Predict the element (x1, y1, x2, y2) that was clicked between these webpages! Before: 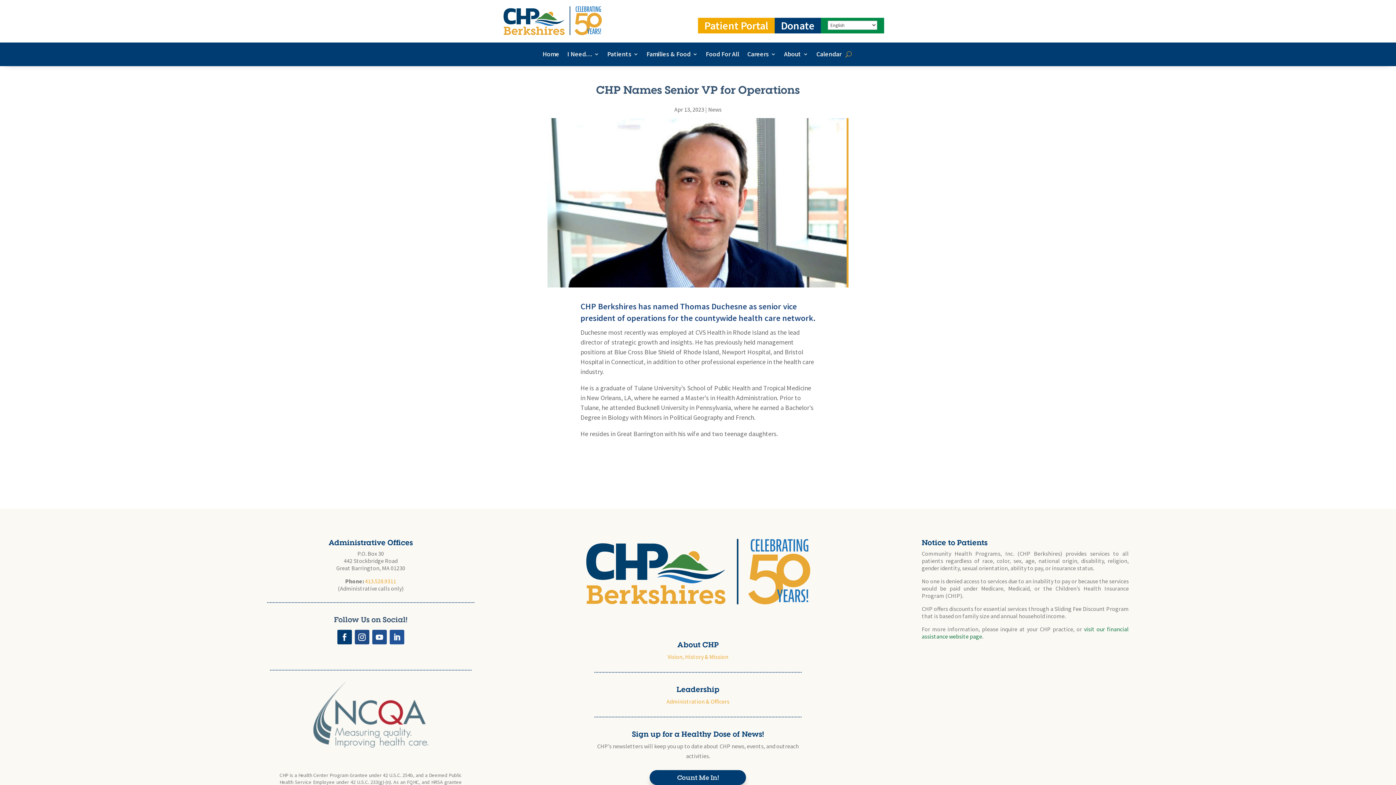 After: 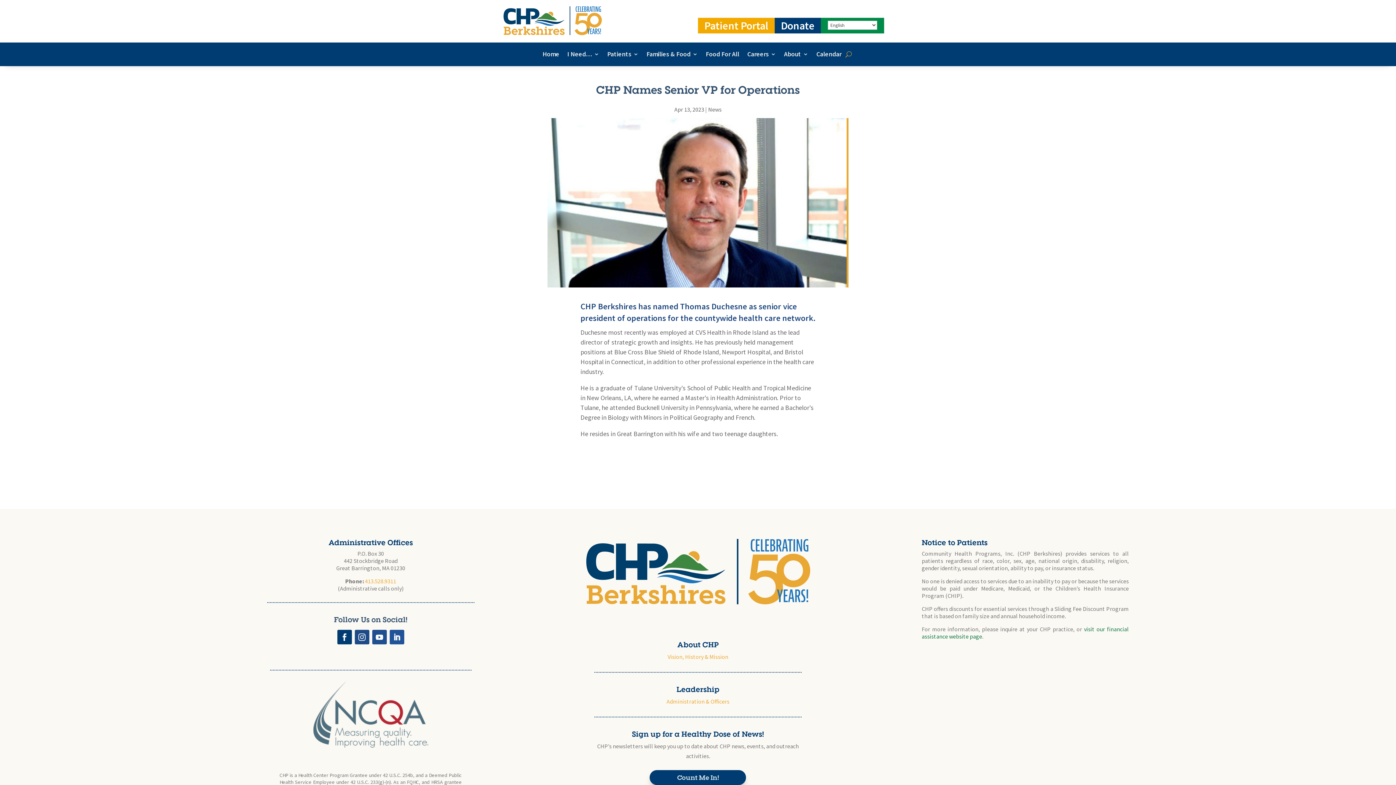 Action: bbox: (354, 630, 369, 644)